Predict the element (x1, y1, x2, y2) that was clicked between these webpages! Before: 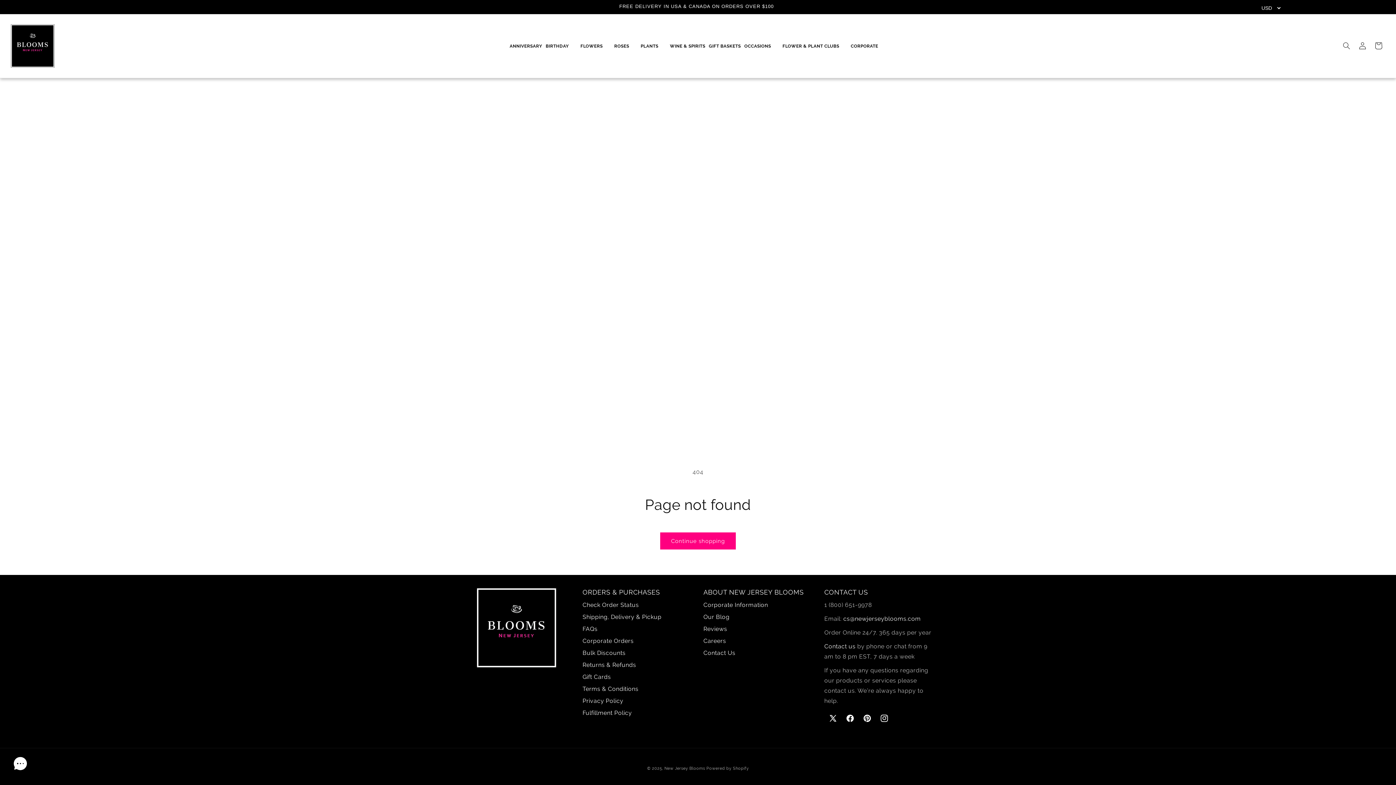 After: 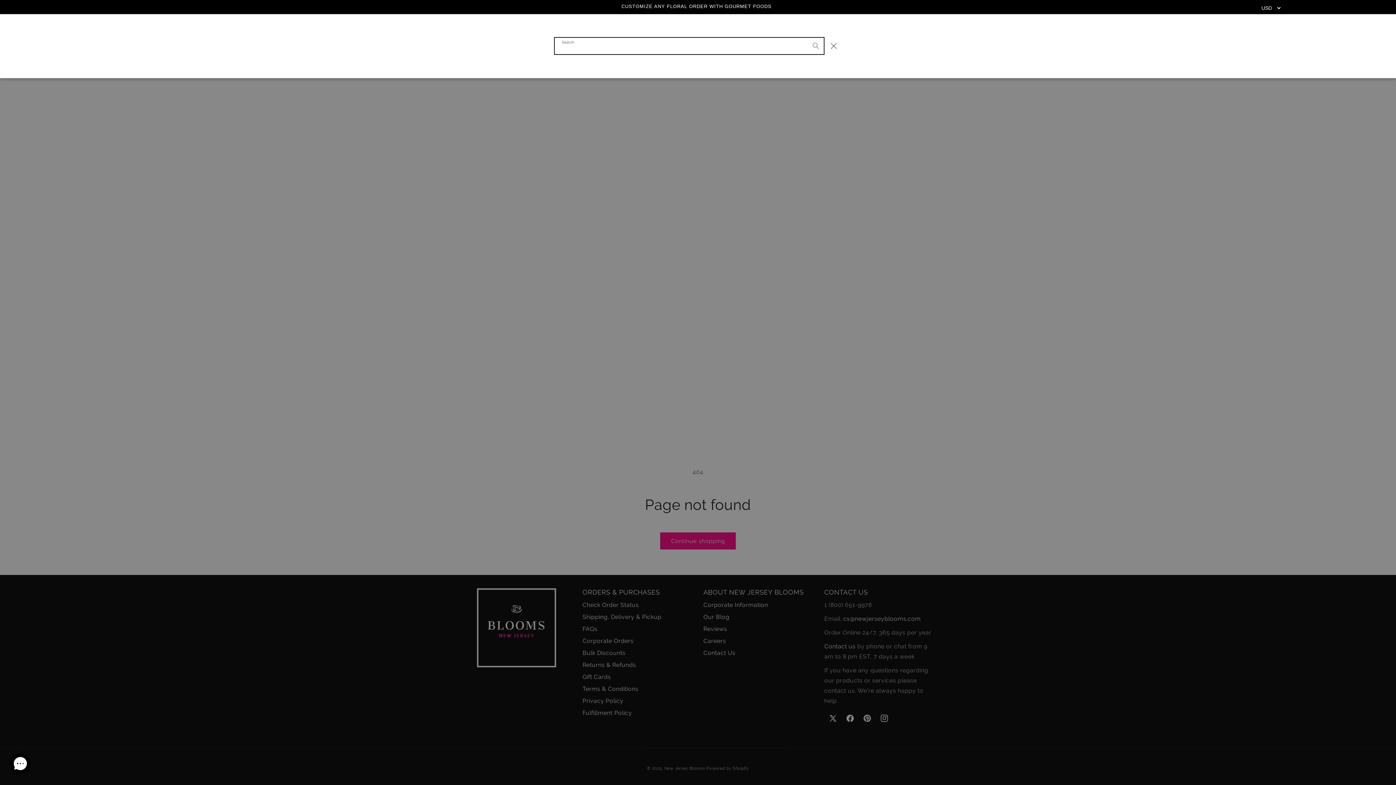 Action: bbox: (1338, 37, 1354, 53) label: Search